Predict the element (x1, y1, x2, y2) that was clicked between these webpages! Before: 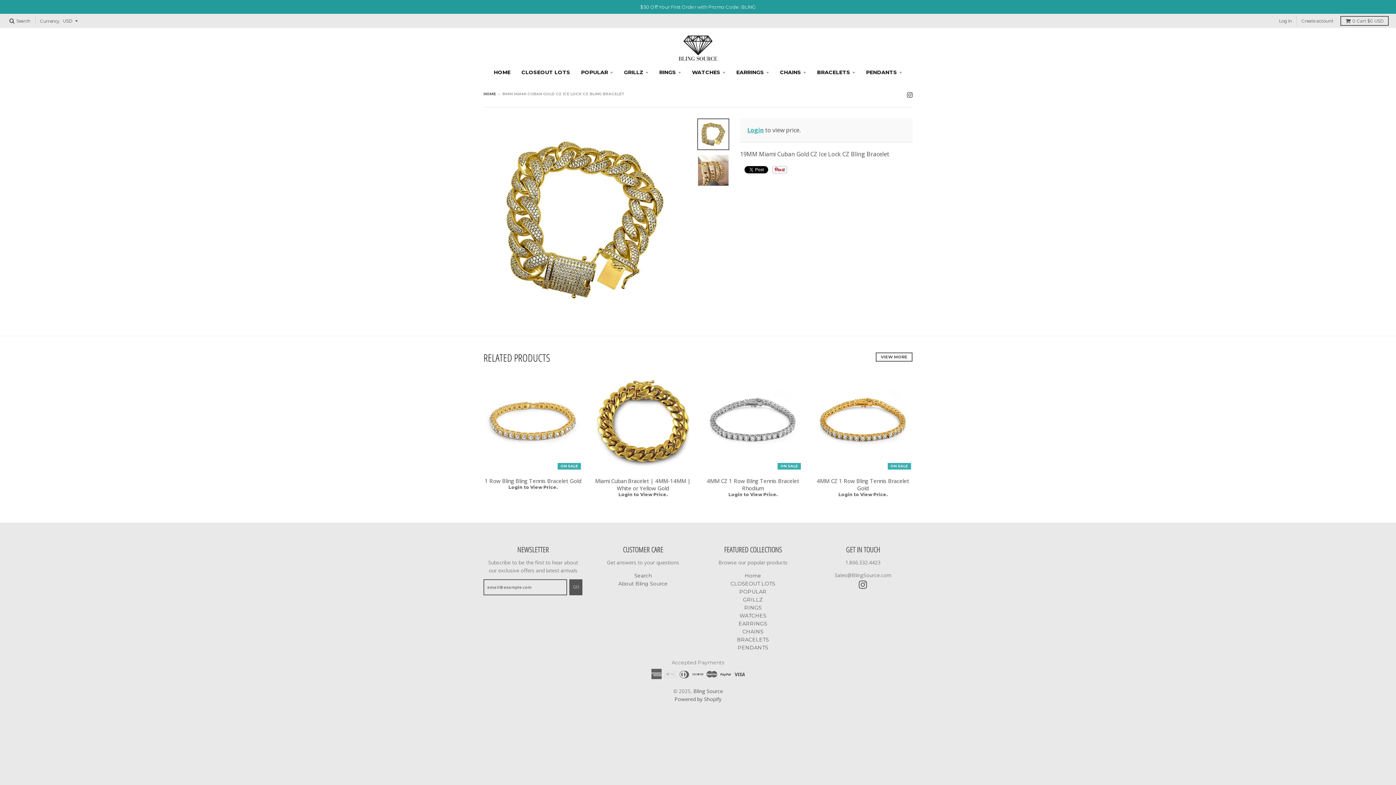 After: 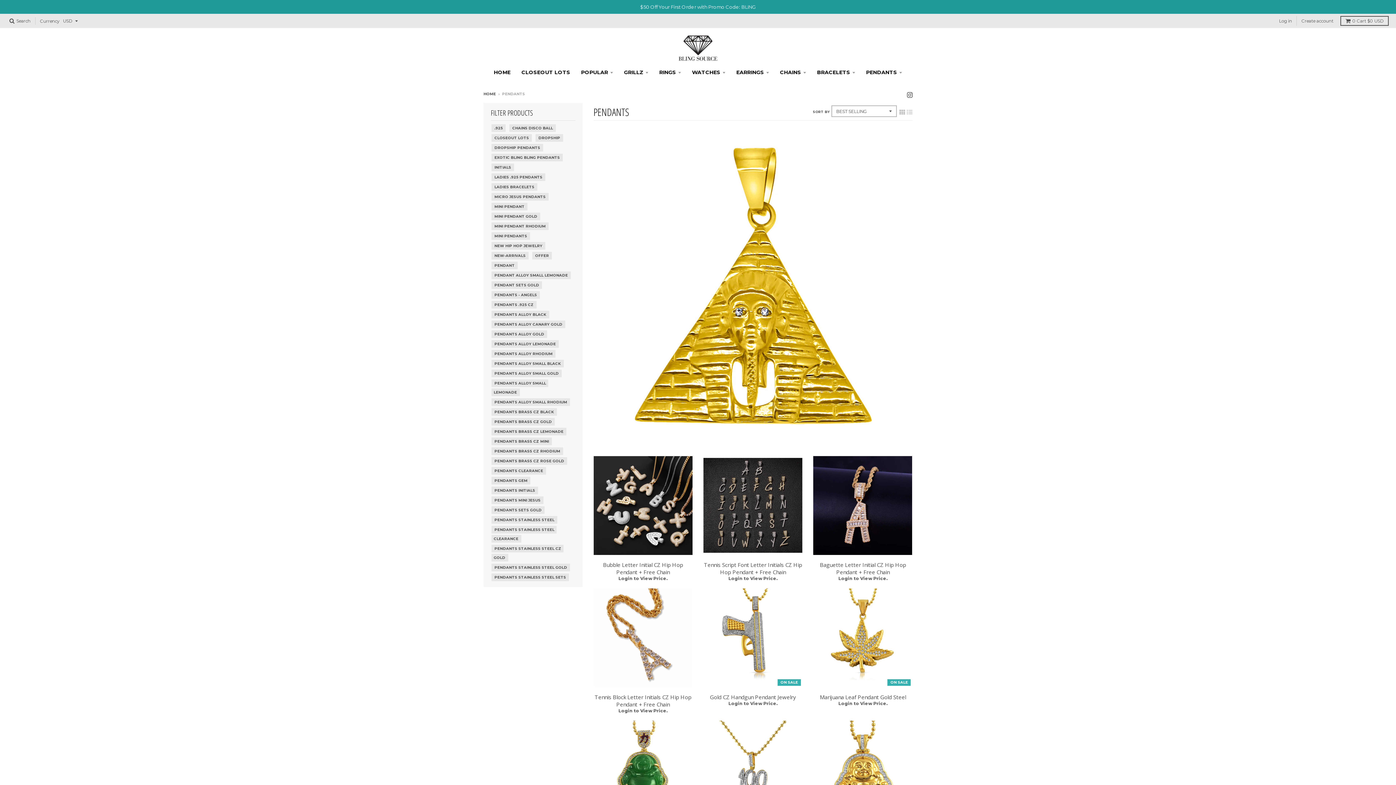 Action: label: PENDANTS bbox: (737, 644, 768, 651)